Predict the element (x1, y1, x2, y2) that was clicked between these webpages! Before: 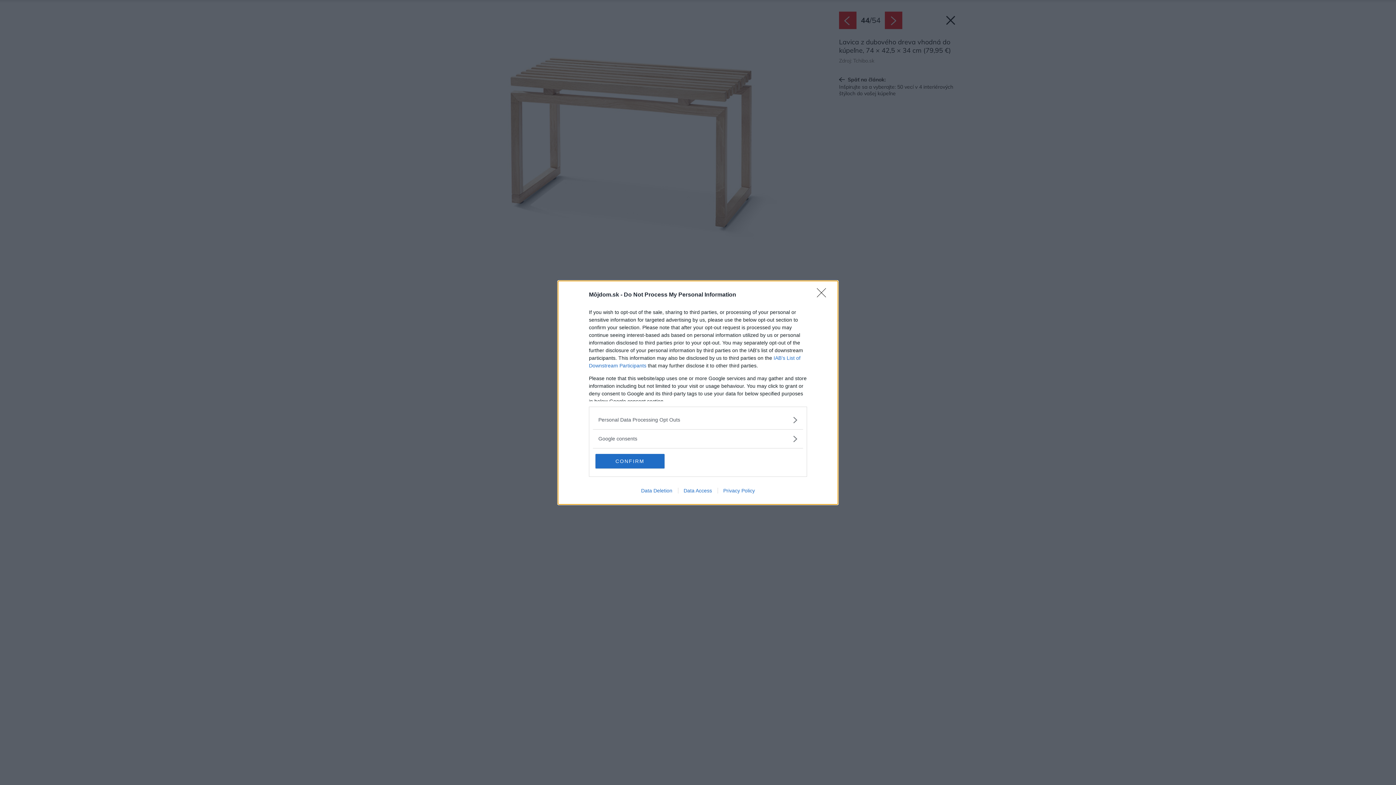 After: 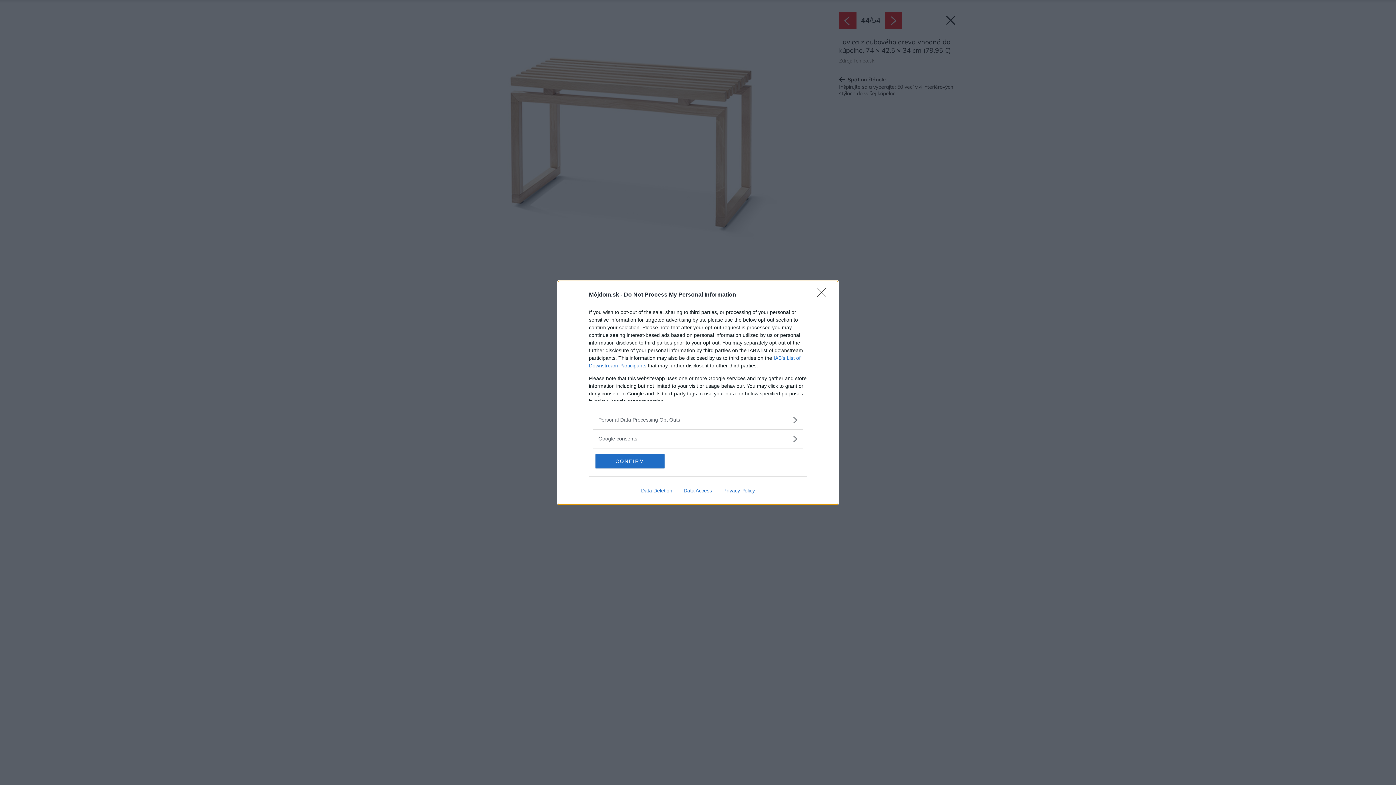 Action: label: Data Deletion bbox: (635, 487, 678, 493)